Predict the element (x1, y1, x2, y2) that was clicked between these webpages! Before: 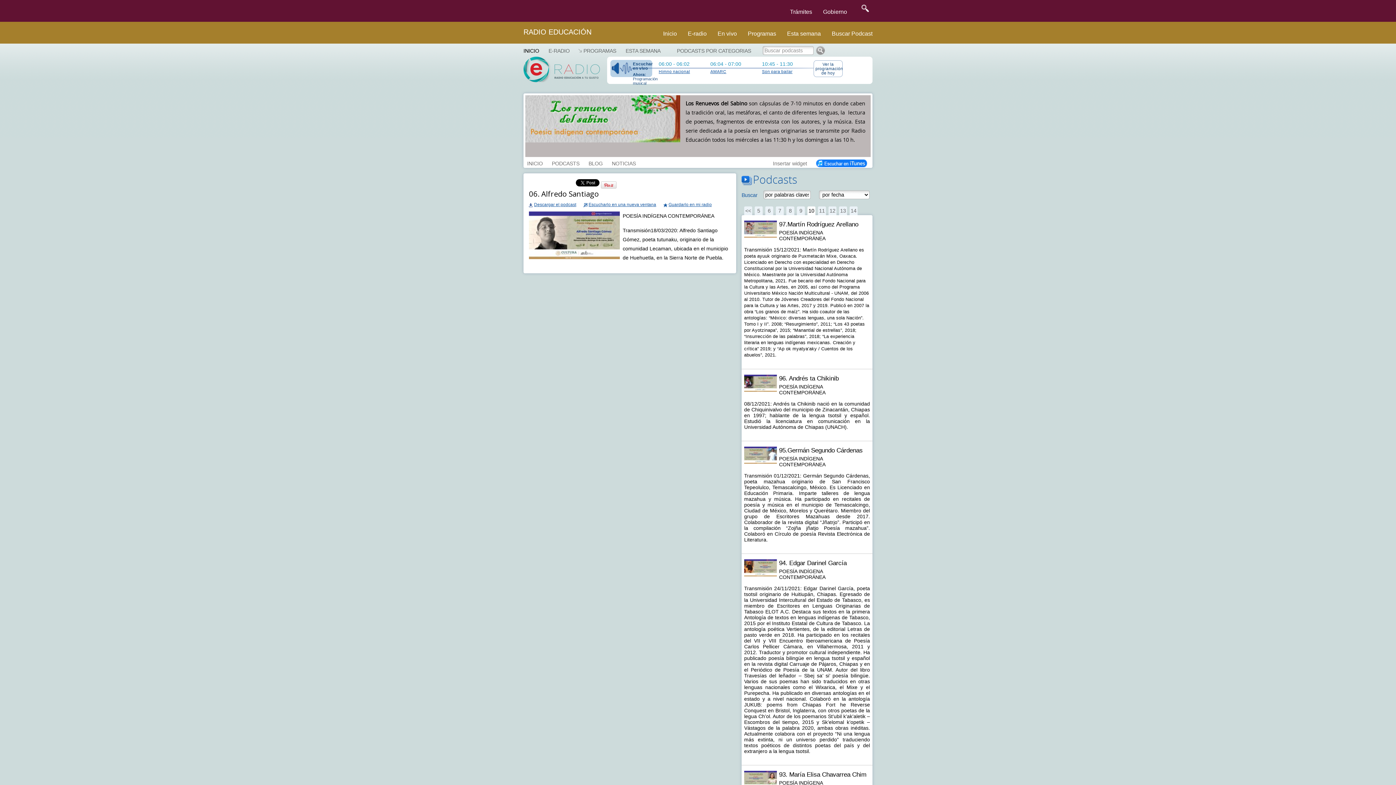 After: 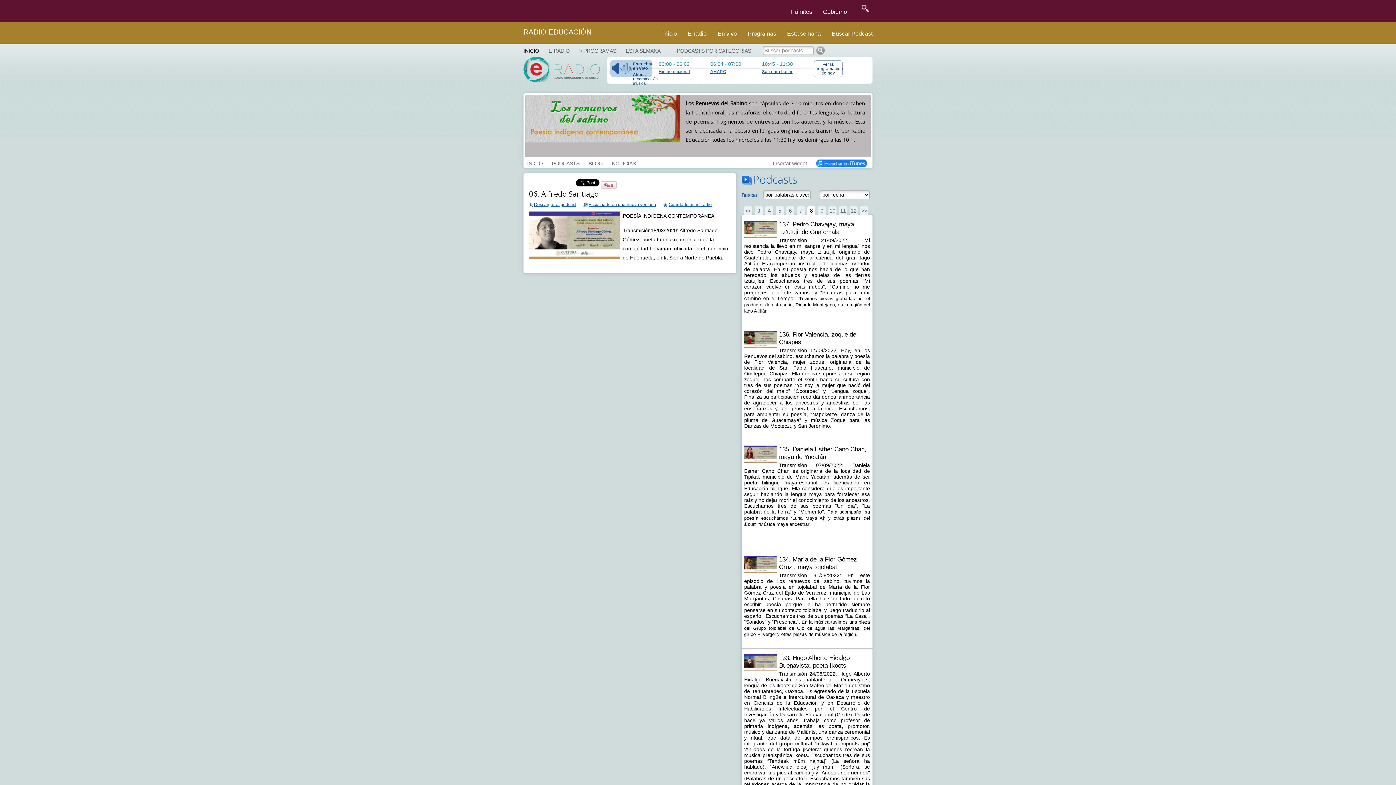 Action: label: 8 bbox: (786, 206, 794, 215)